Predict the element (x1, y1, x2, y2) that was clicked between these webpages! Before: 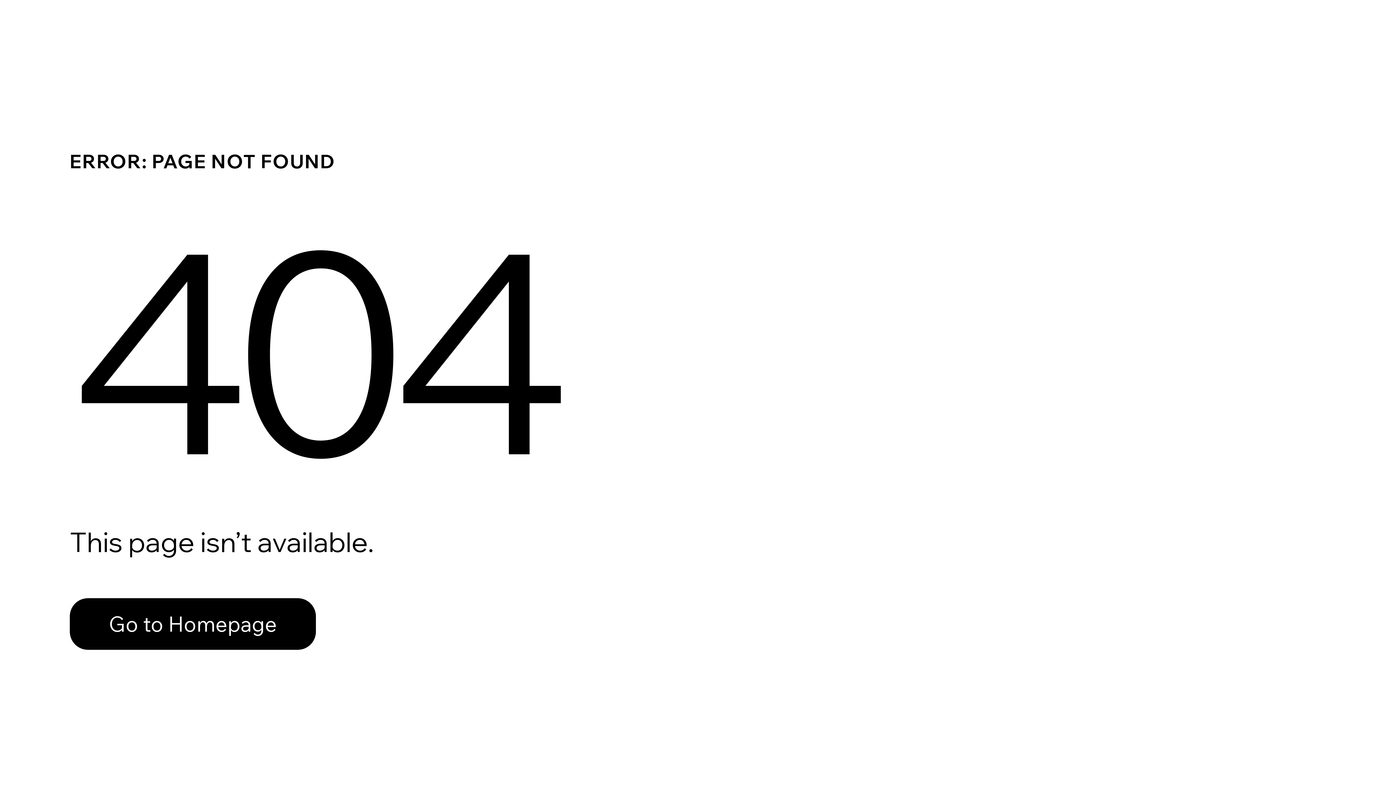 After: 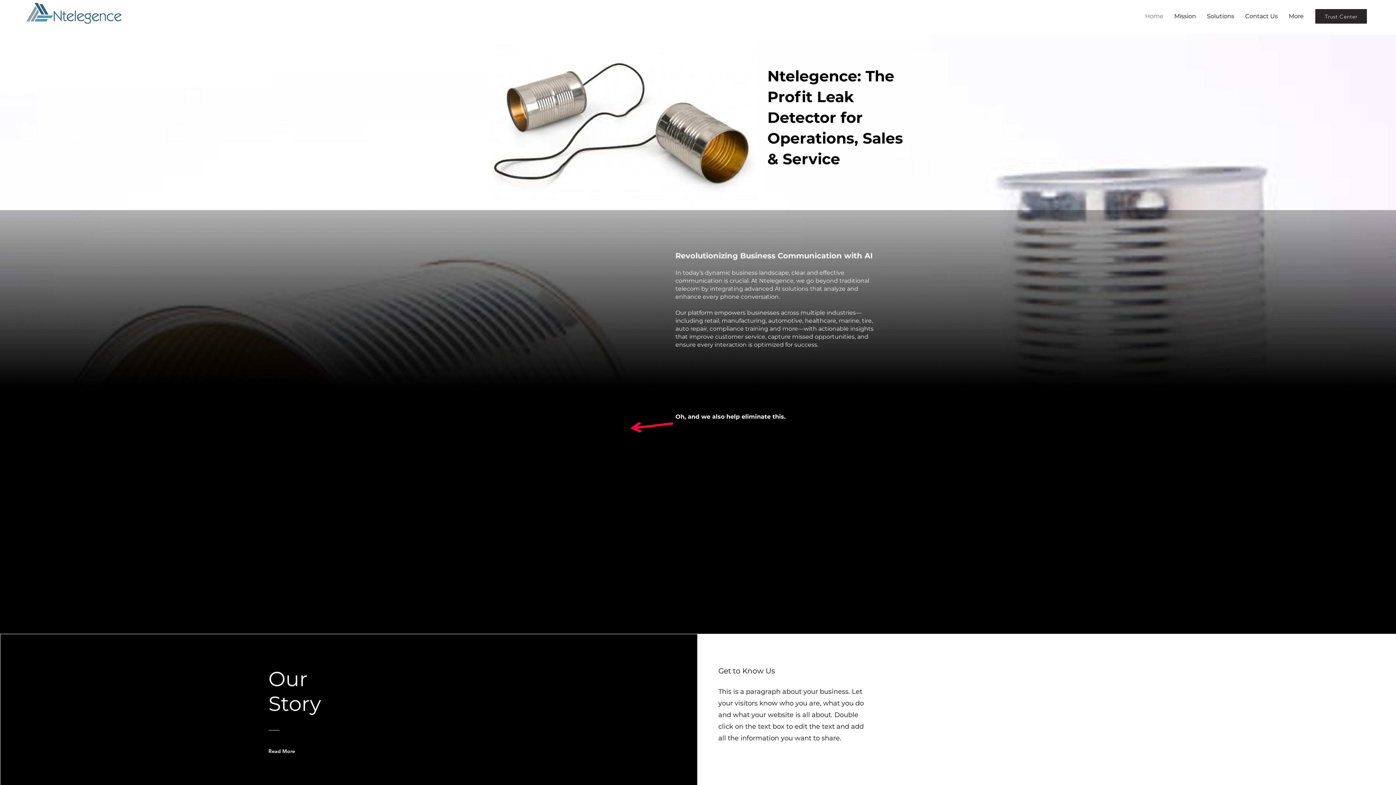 Action: label: Go to Homepage bbox: (69, 598, 316, 650)